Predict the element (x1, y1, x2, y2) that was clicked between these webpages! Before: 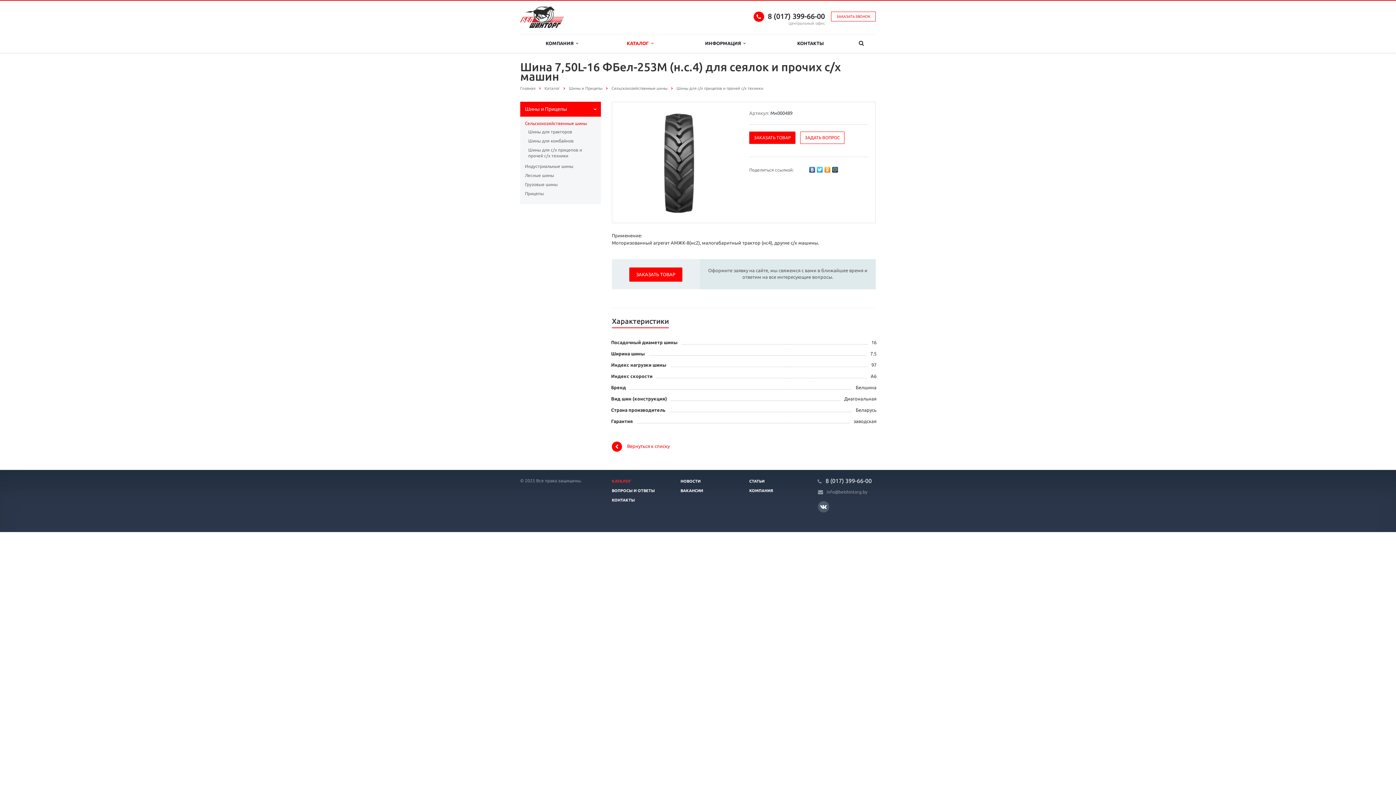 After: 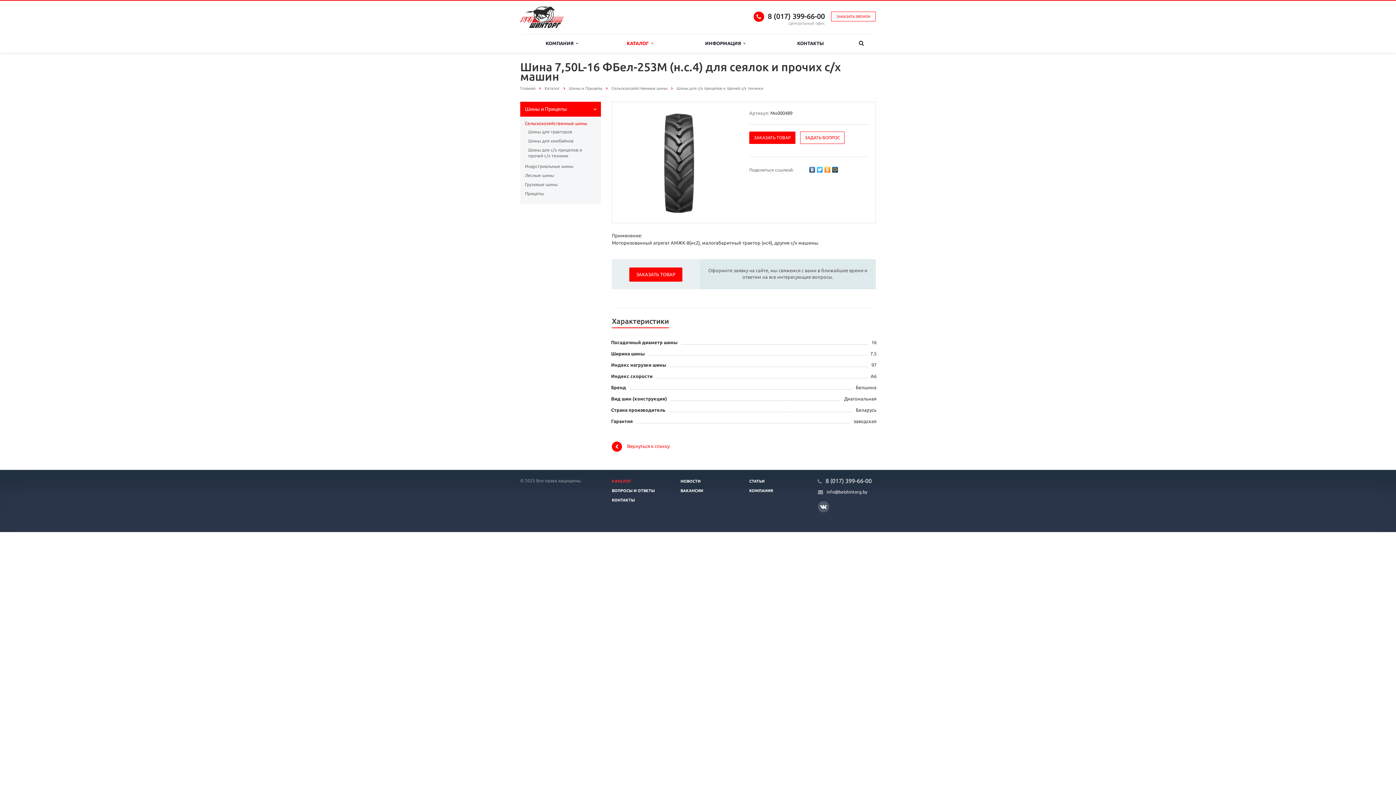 Action: bbox: (826, 489, 867, 494) label: info@belshintorg.by